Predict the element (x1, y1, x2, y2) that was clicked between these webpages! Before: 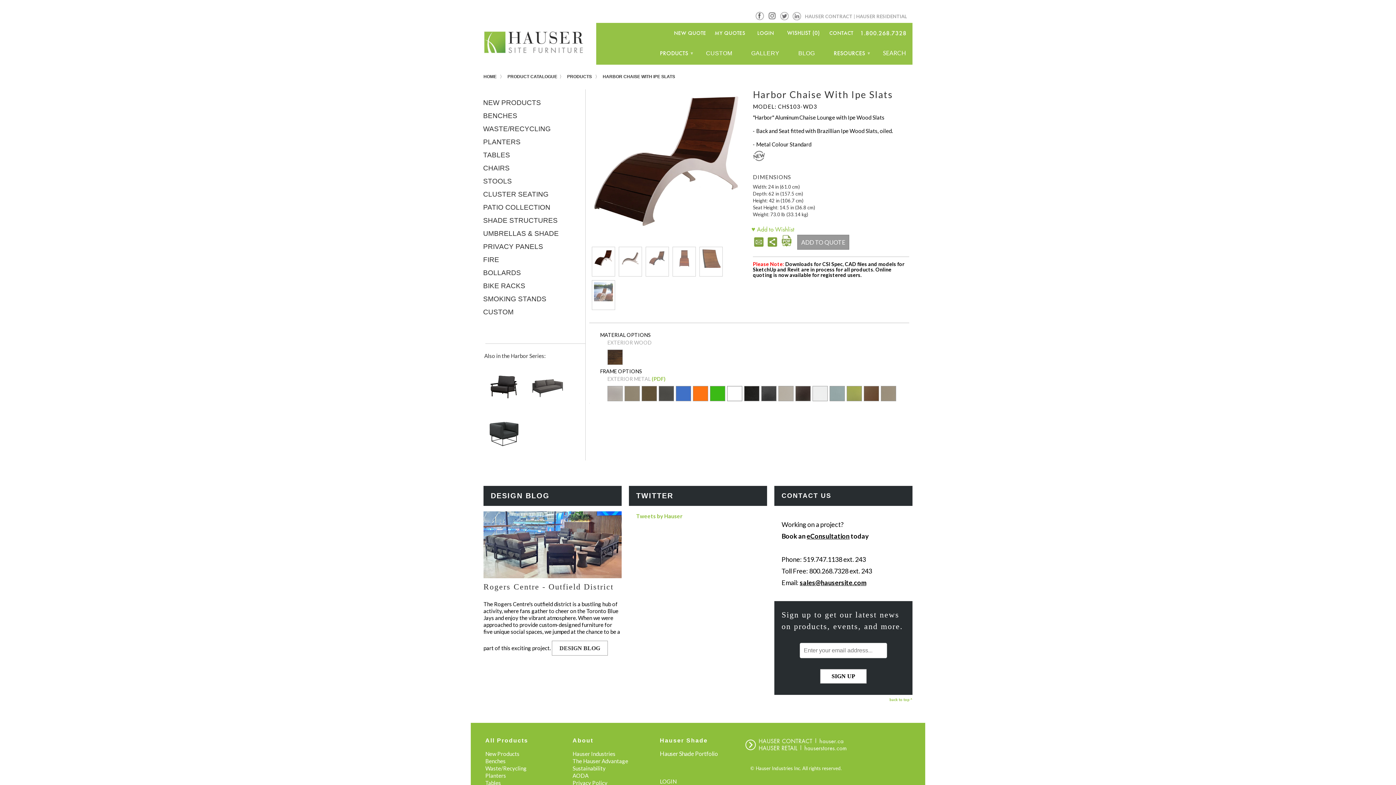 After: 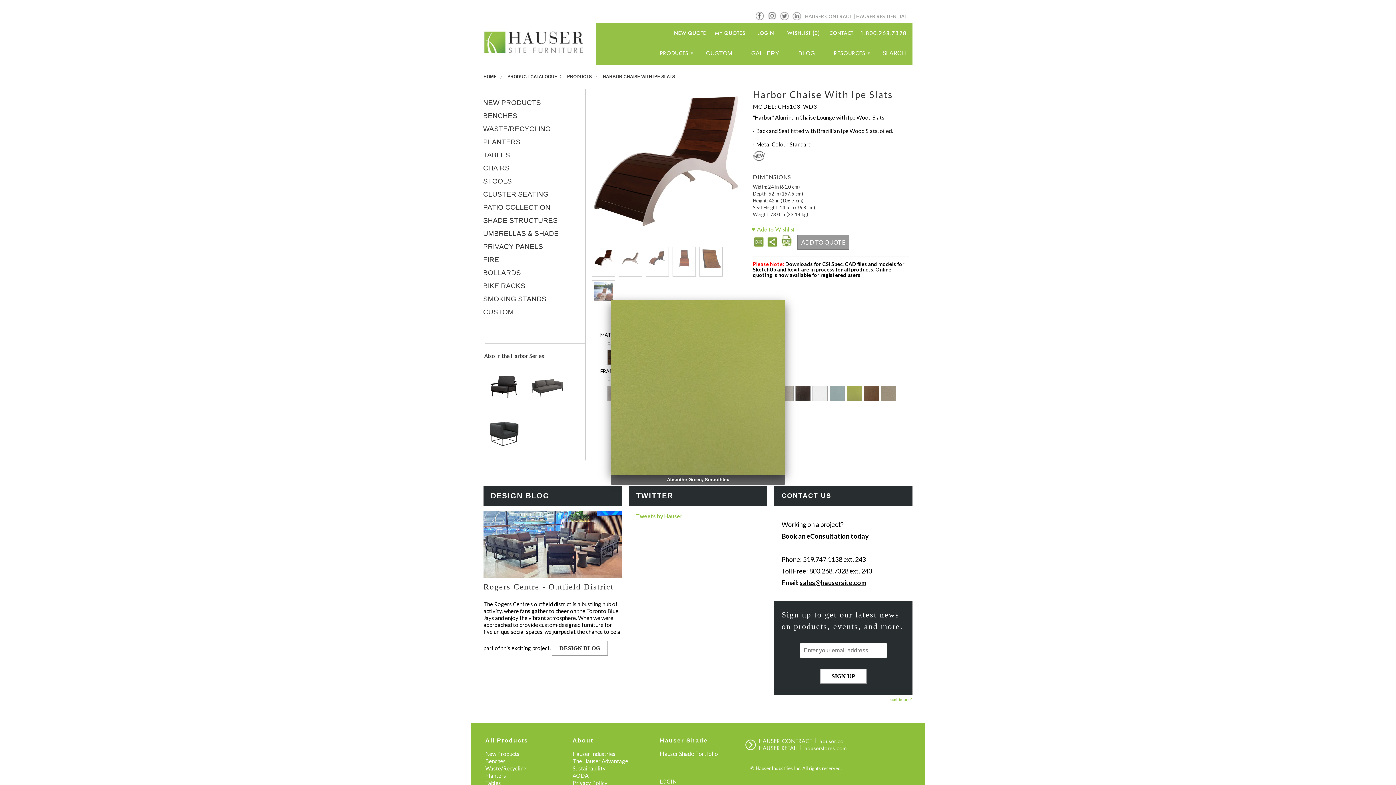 Action: bbox: (847, 395, 861, 402)